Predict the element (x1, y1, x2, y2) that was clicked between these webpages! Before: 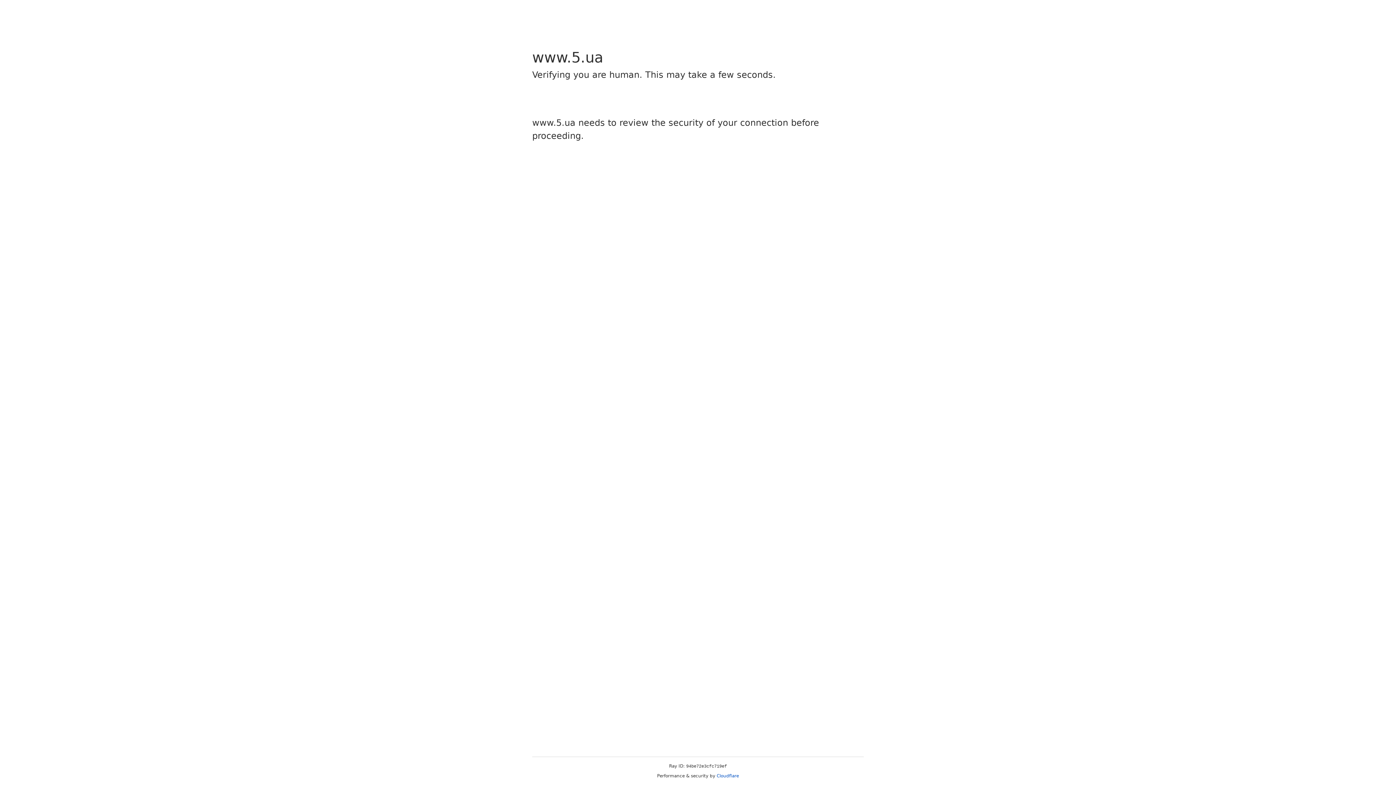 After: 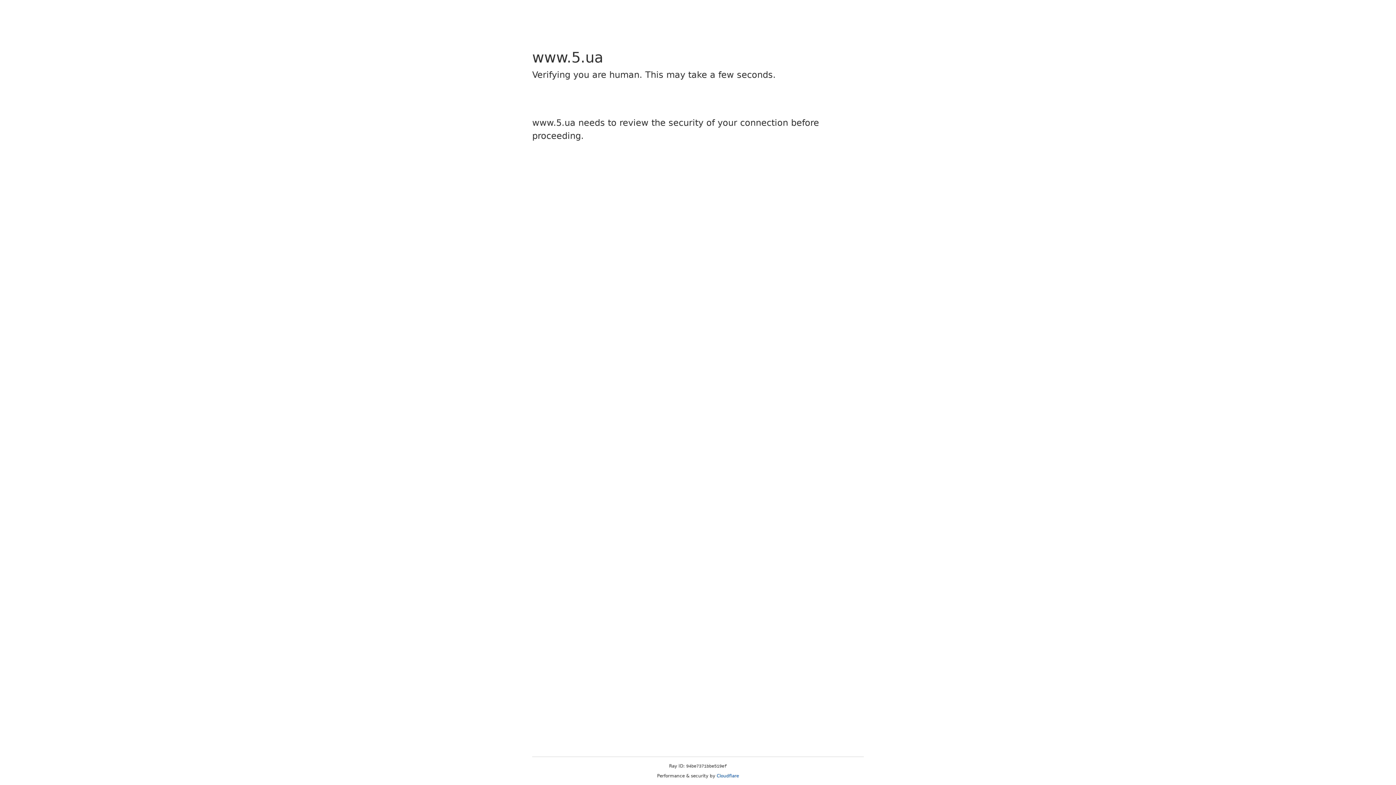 Action: bbox: (716, 773, 739, 778) label: Cloudflare